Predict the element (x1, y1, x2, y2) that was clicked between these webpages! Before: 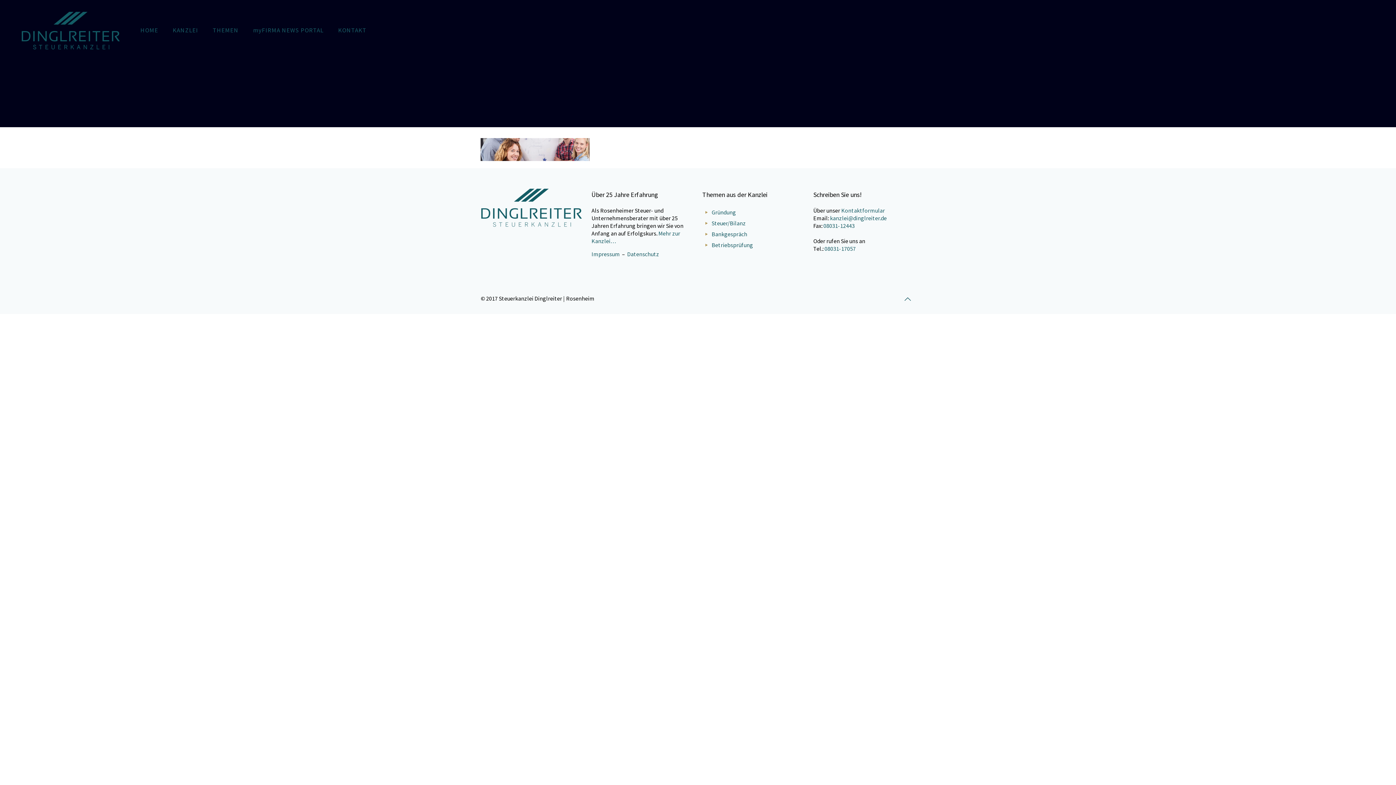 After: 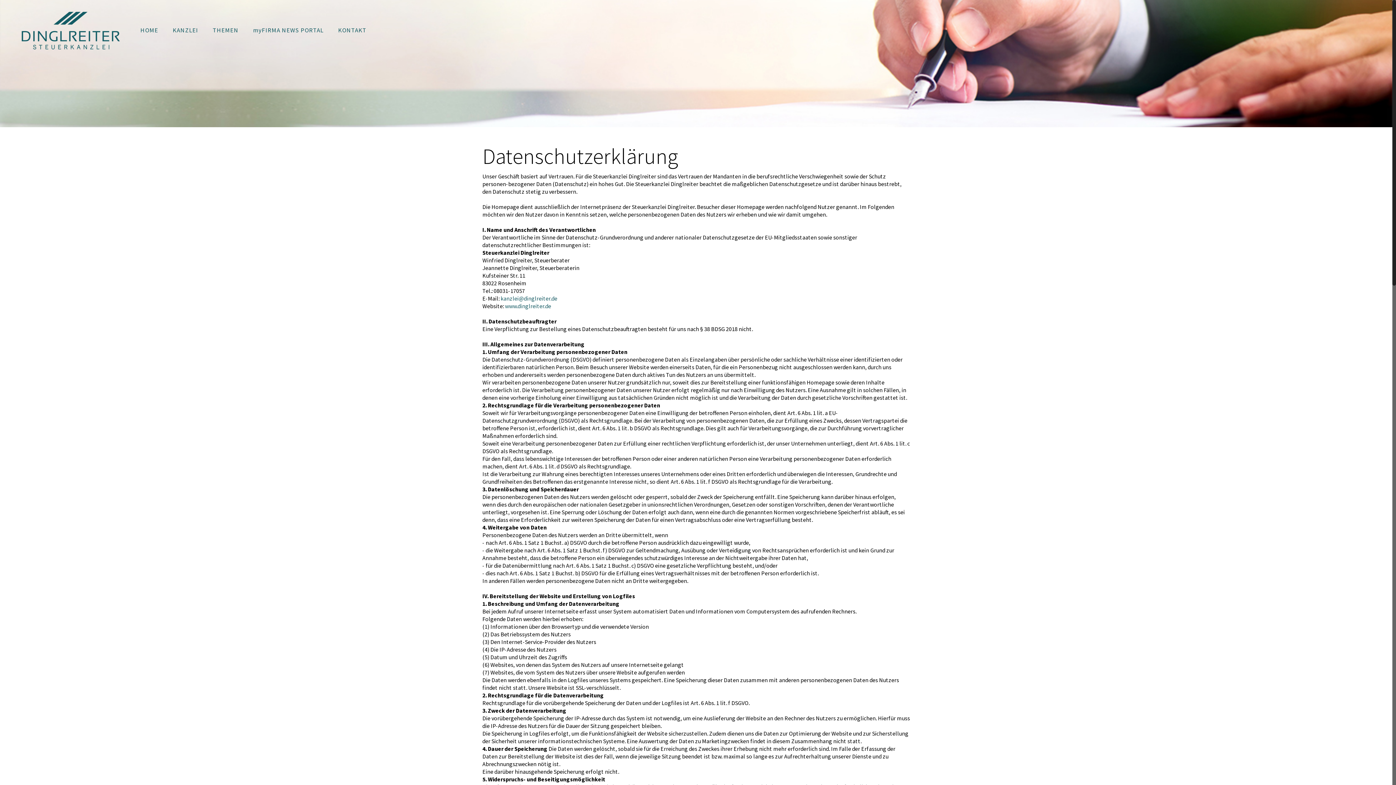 Action: label: Datenschutz bbox: (627, 250, 659, 257)